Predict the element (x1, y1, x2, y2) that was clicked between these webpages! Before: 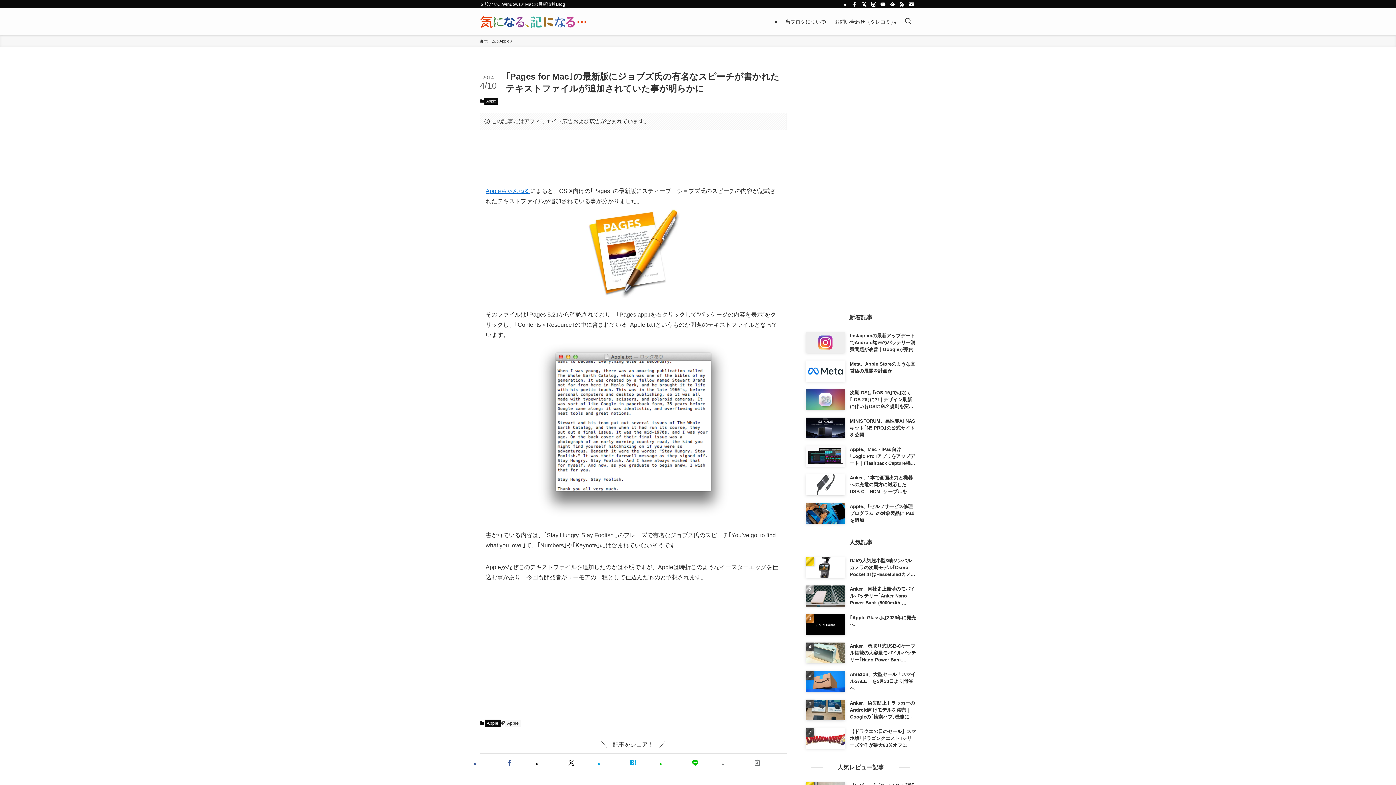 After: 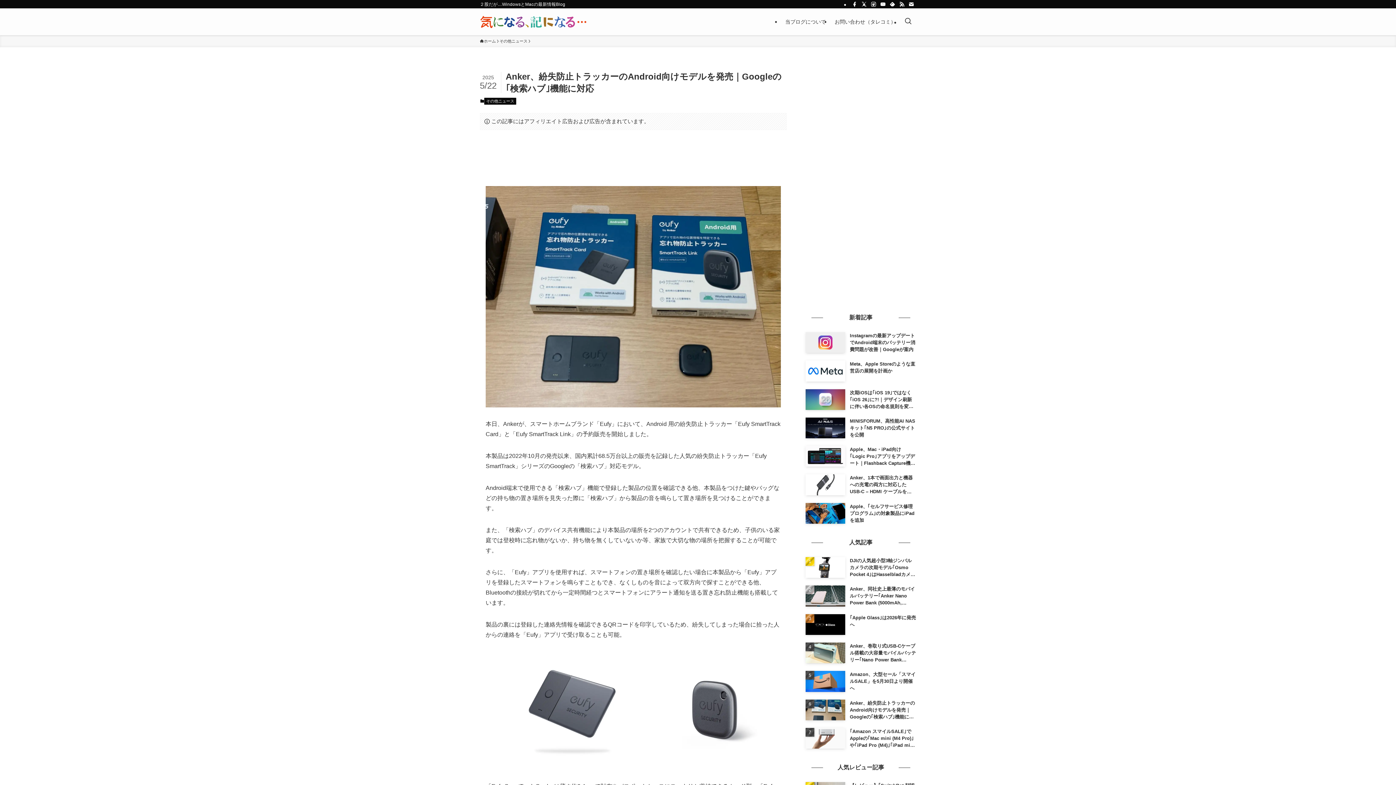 Action: label: Anker、紛失防⽌トラッカーのAndroid向けモデルを発売｜Googleの｢検索ハブ｣機能に対応 bbox: (805, 699, 916, 720)